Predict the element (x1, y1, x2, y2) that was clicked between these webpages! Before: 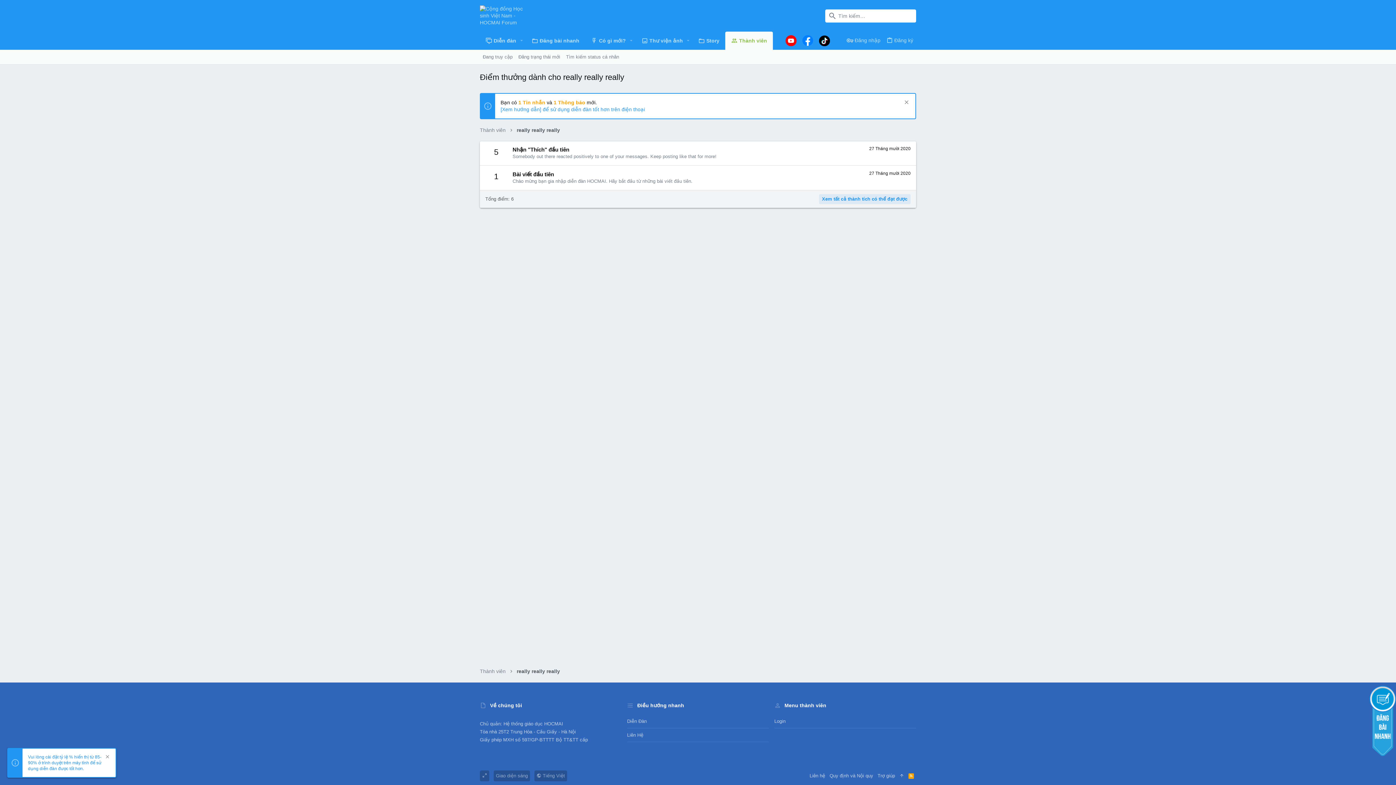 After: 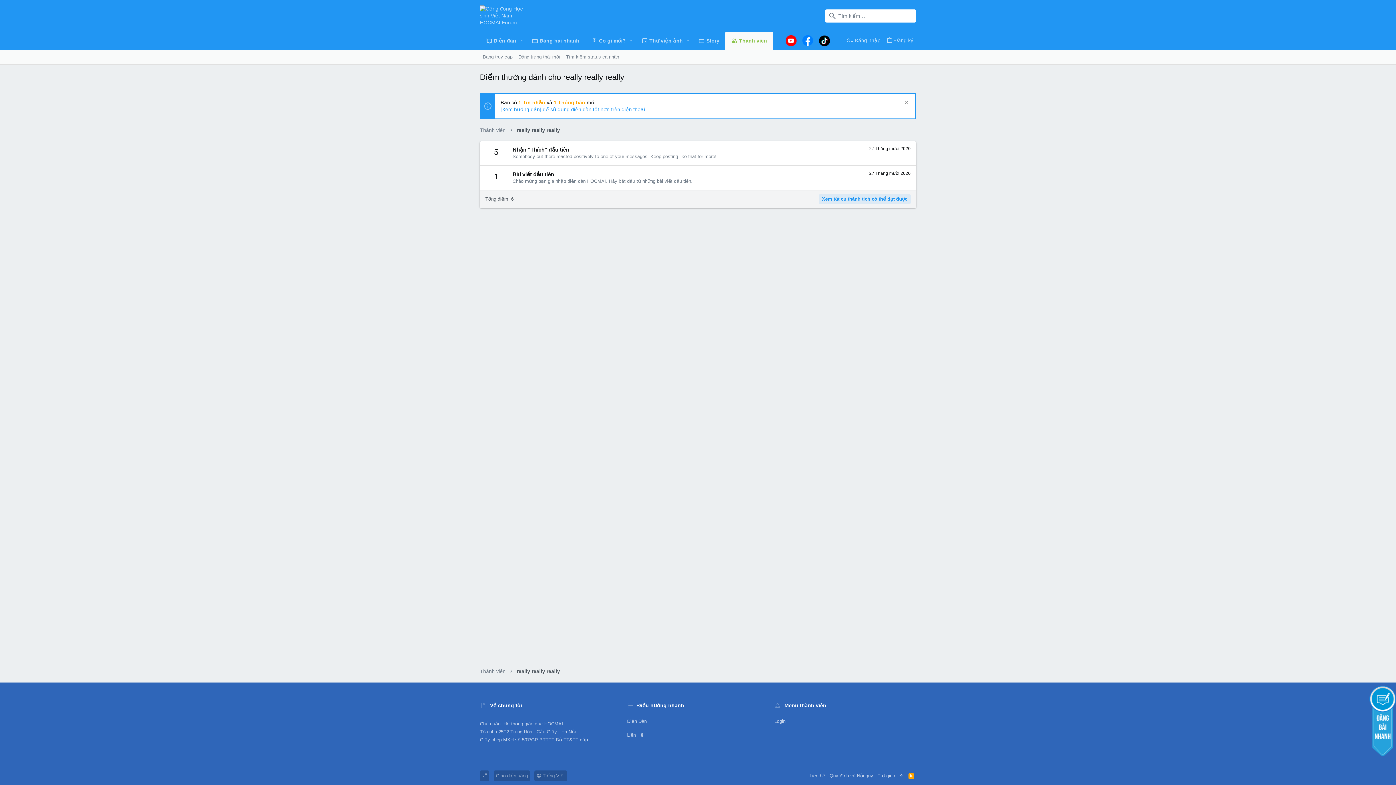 Action: label: Facebook bbox: (799, 32, 816, 48)